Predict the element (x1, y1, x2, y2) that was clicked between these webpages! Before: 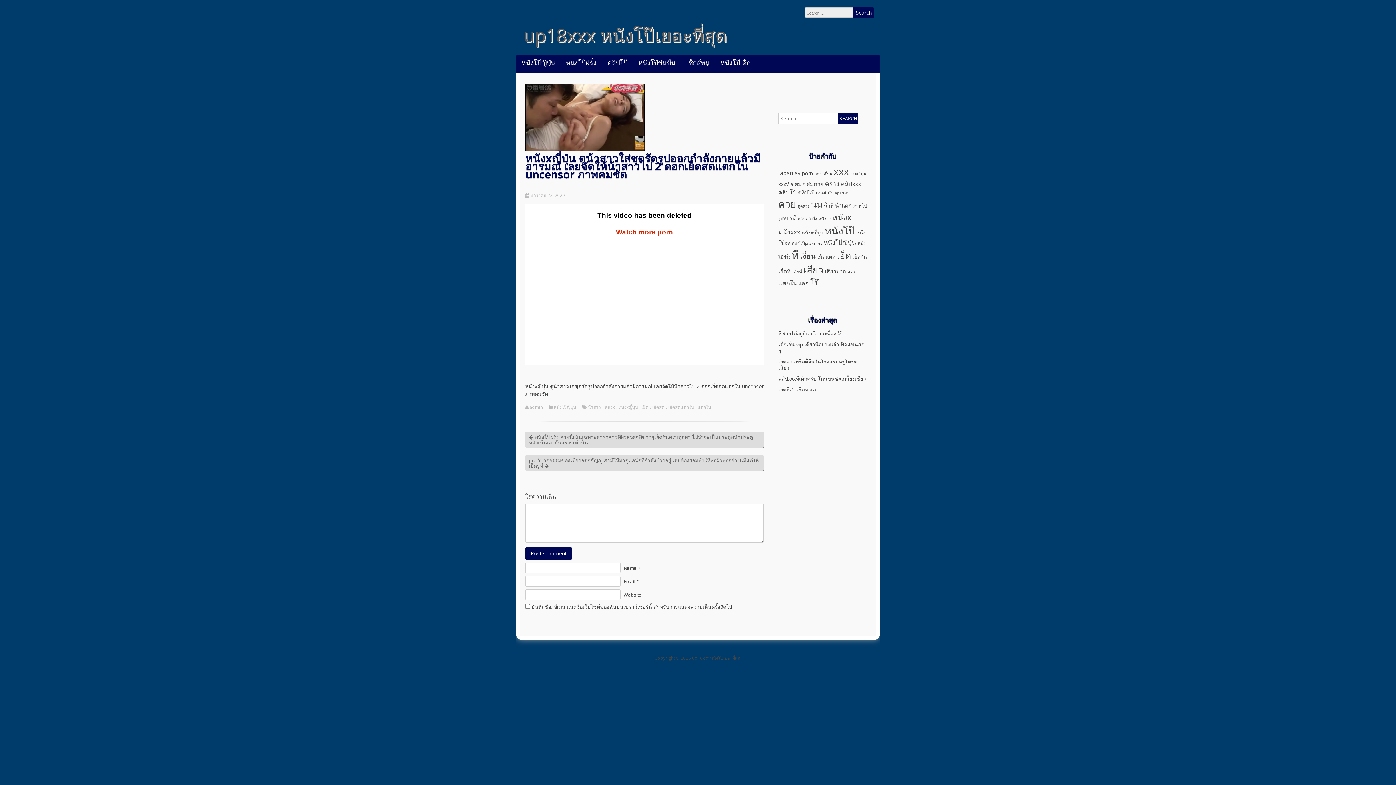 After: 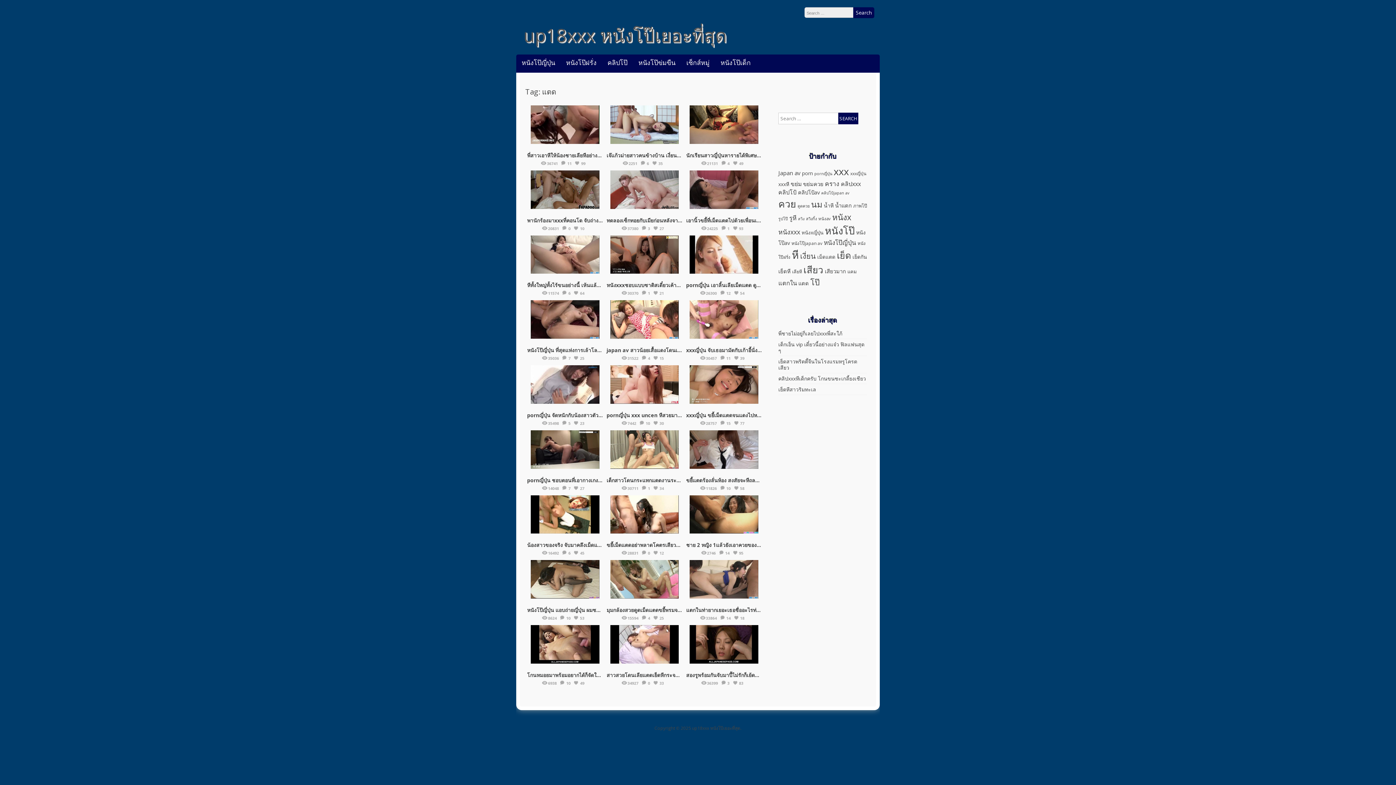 Action: bbox: (798, 279, 809, 286) label: แตด (27 รายการ)